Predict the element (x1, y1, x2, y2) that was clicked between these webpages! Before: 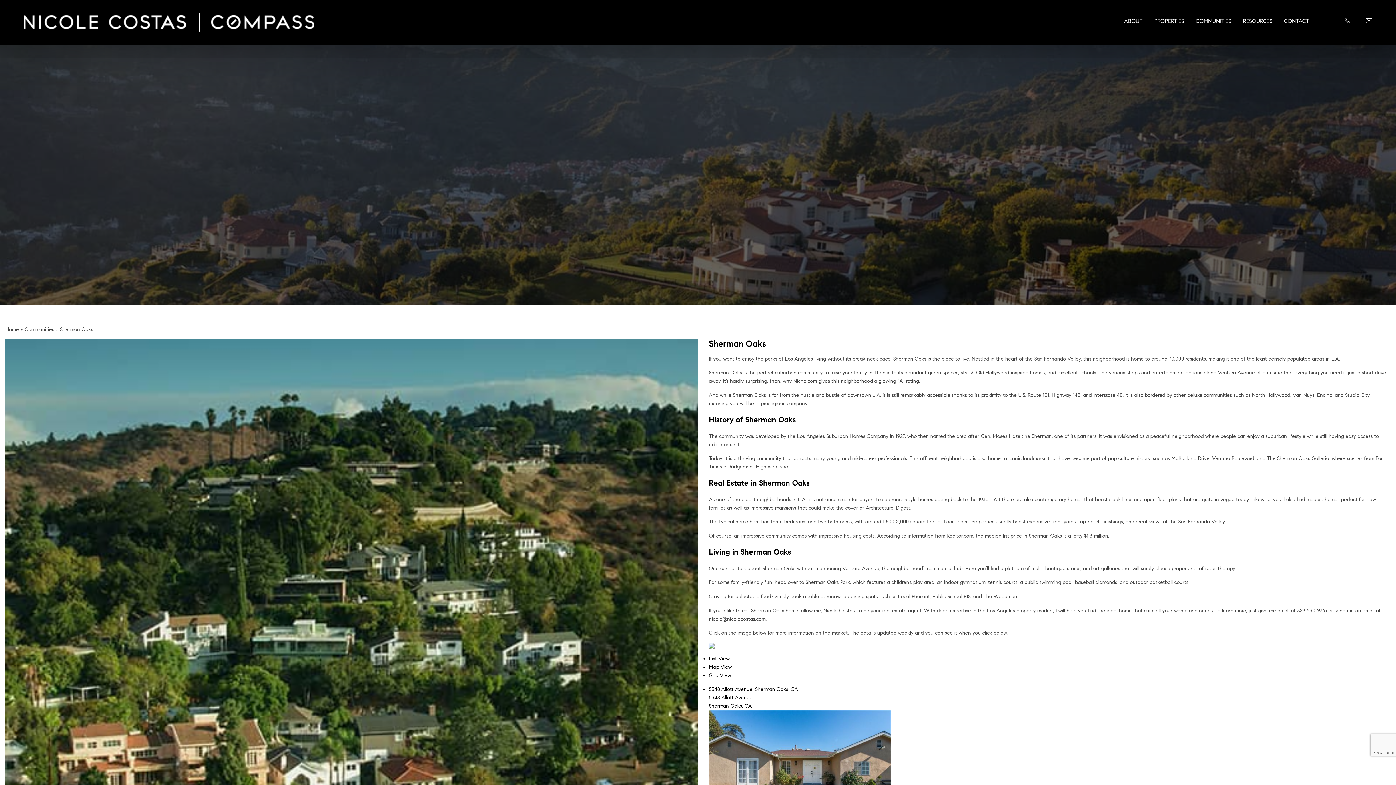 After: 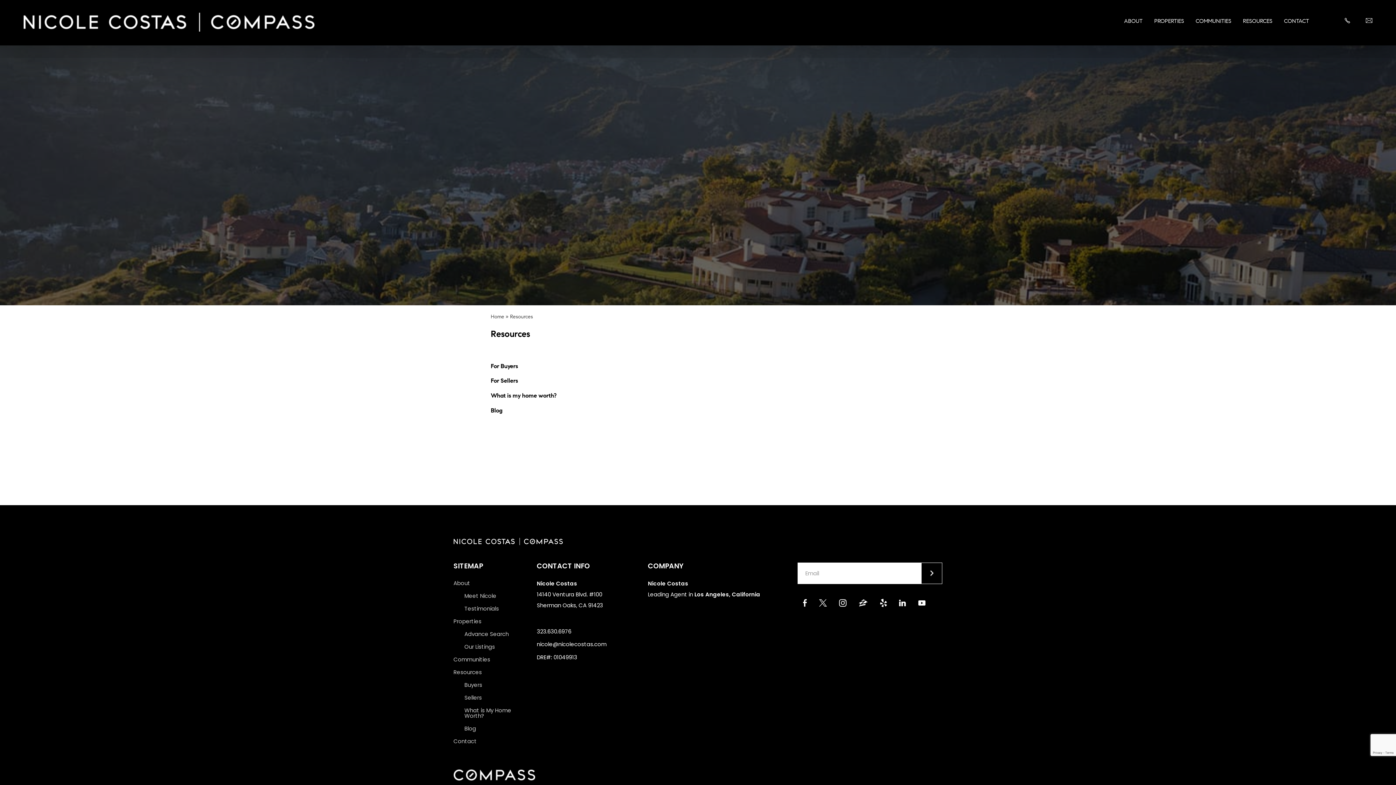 Action: bbox: (1243, 17, 1272, 24) label: RESOURCES